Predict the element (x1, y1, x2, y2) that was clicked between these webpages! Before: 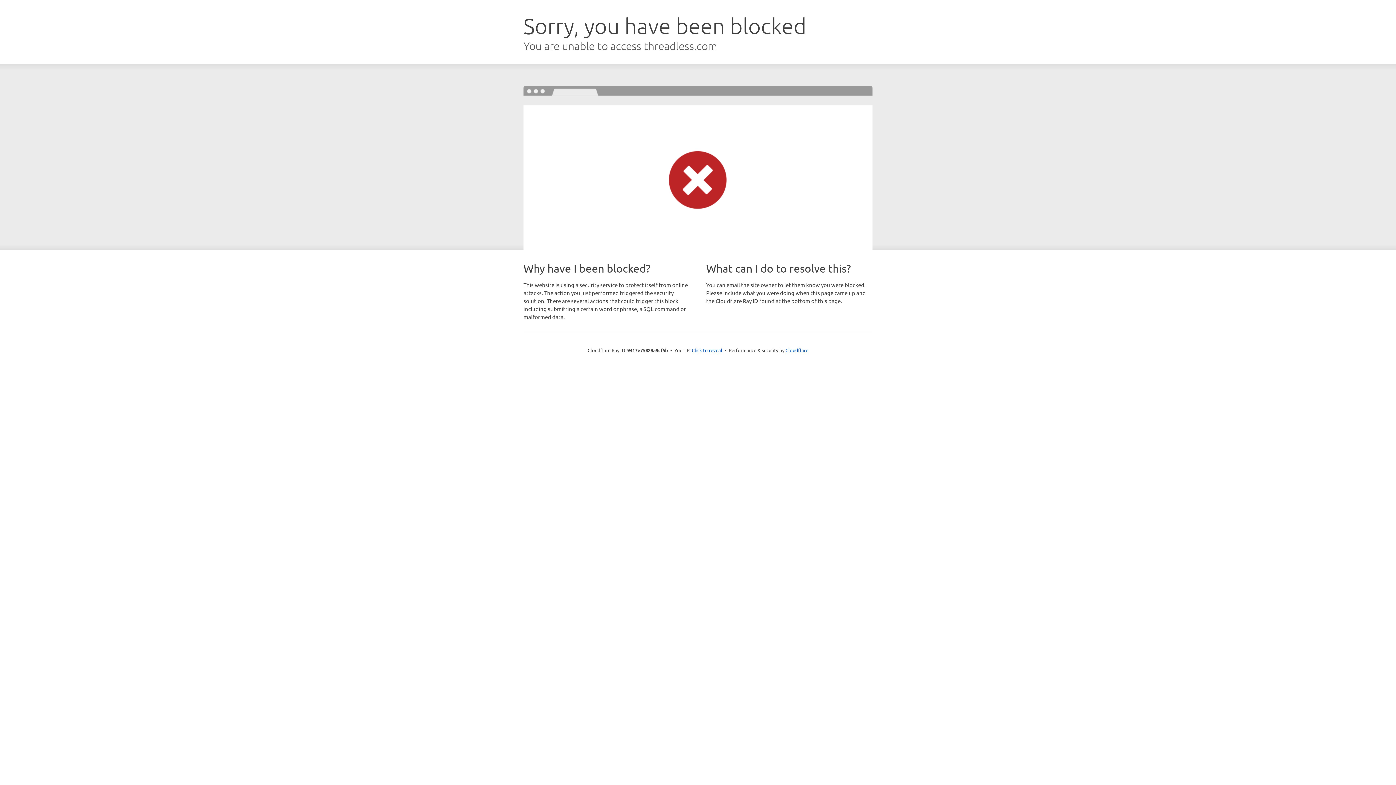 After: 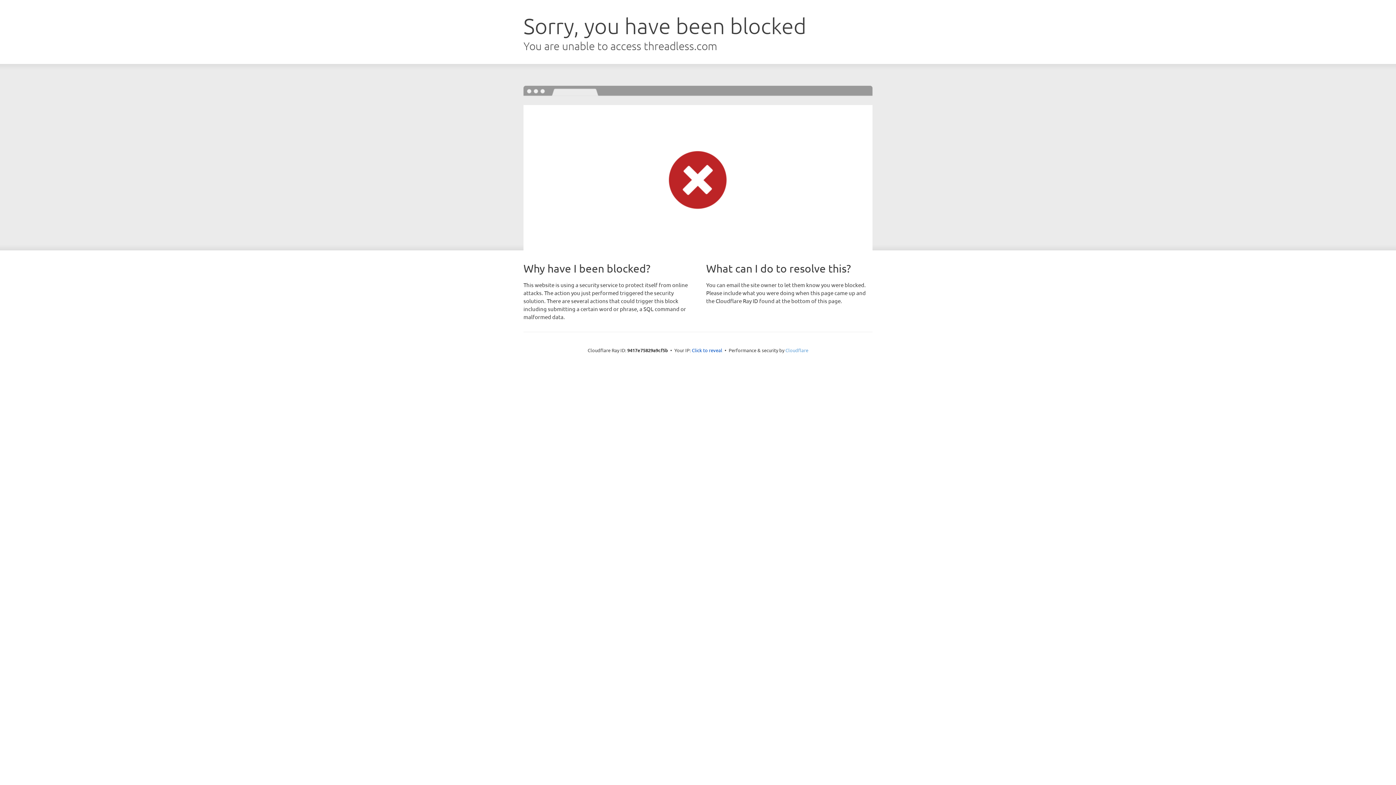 Action: label: Cloudflare bbox: (785, 347, 808, 353)